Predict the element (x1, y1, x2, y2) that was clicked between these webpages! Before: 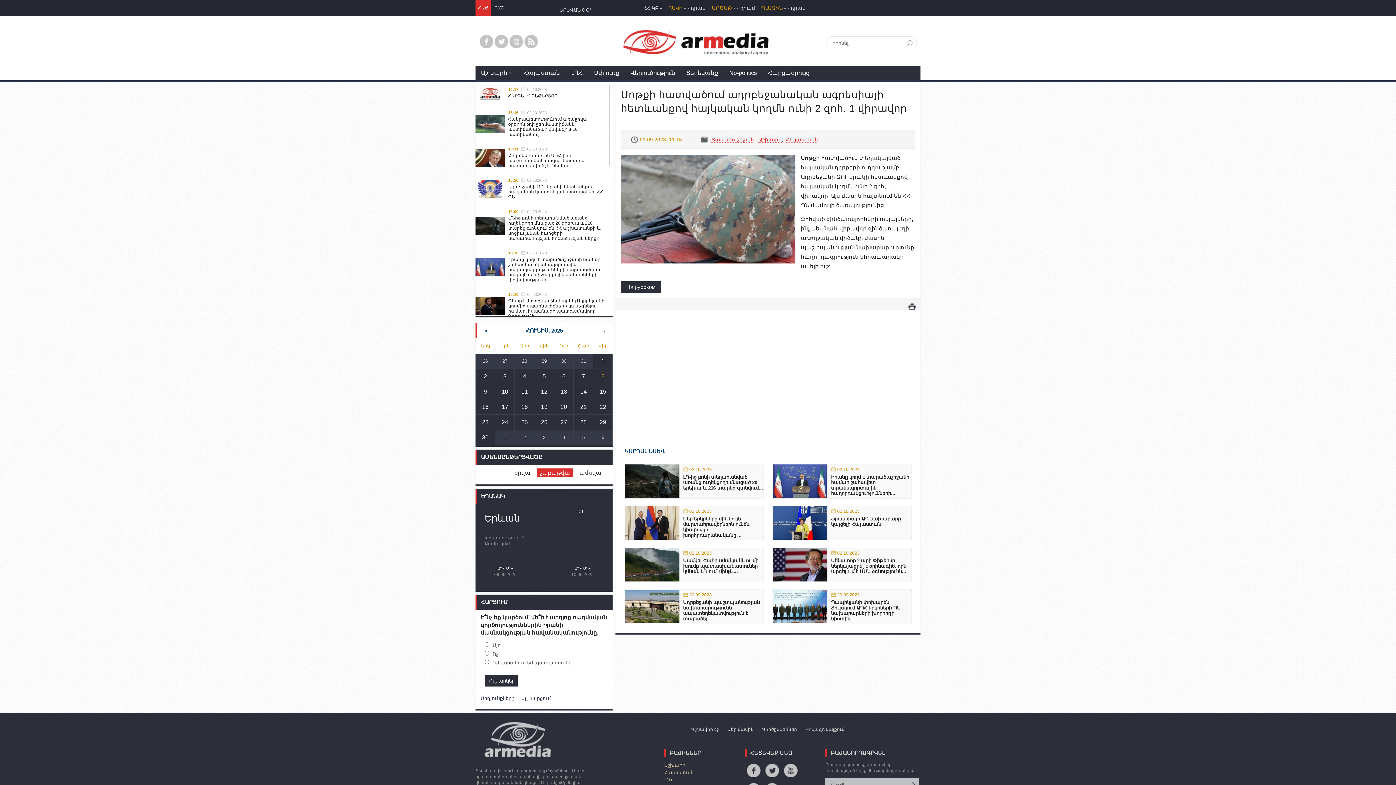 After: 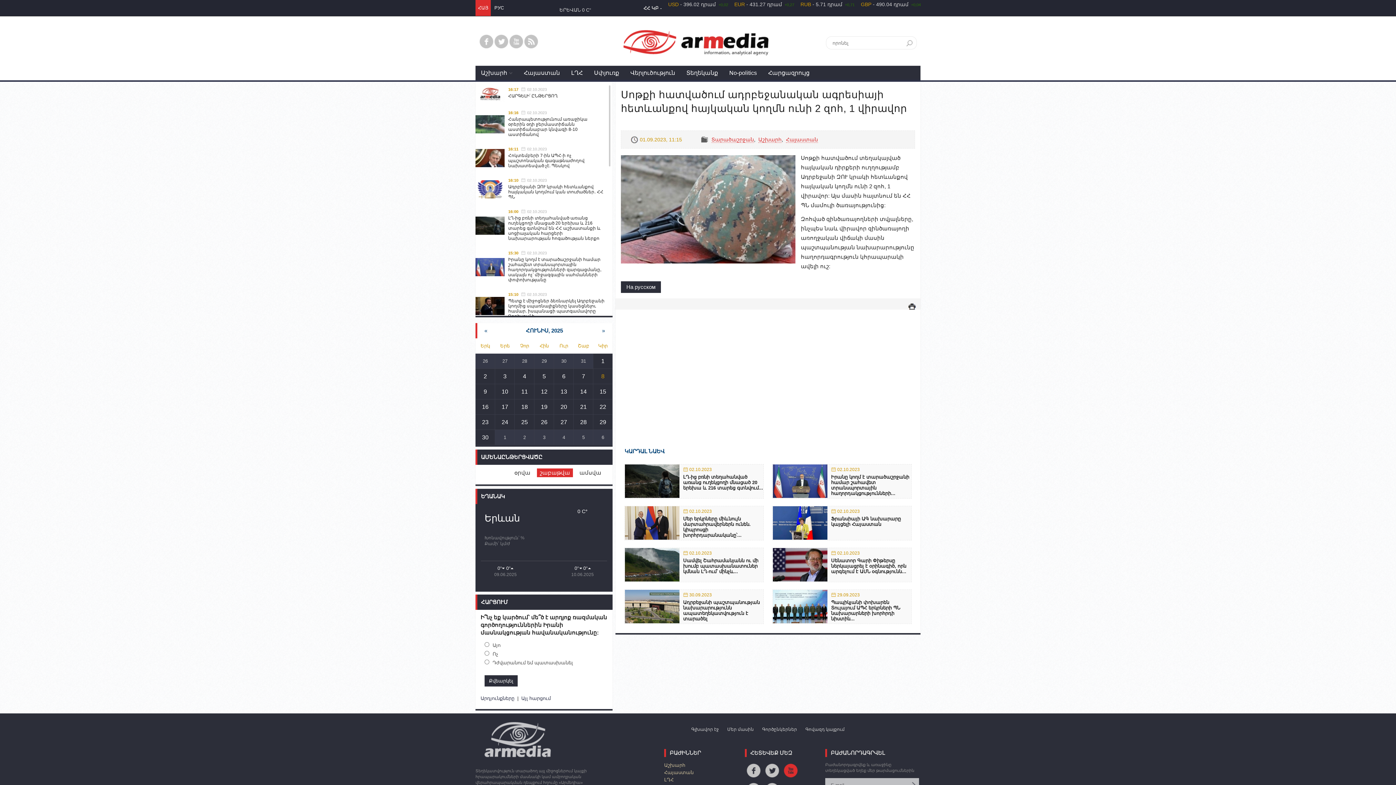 Action: bbox: (783, 763, 797, 777)